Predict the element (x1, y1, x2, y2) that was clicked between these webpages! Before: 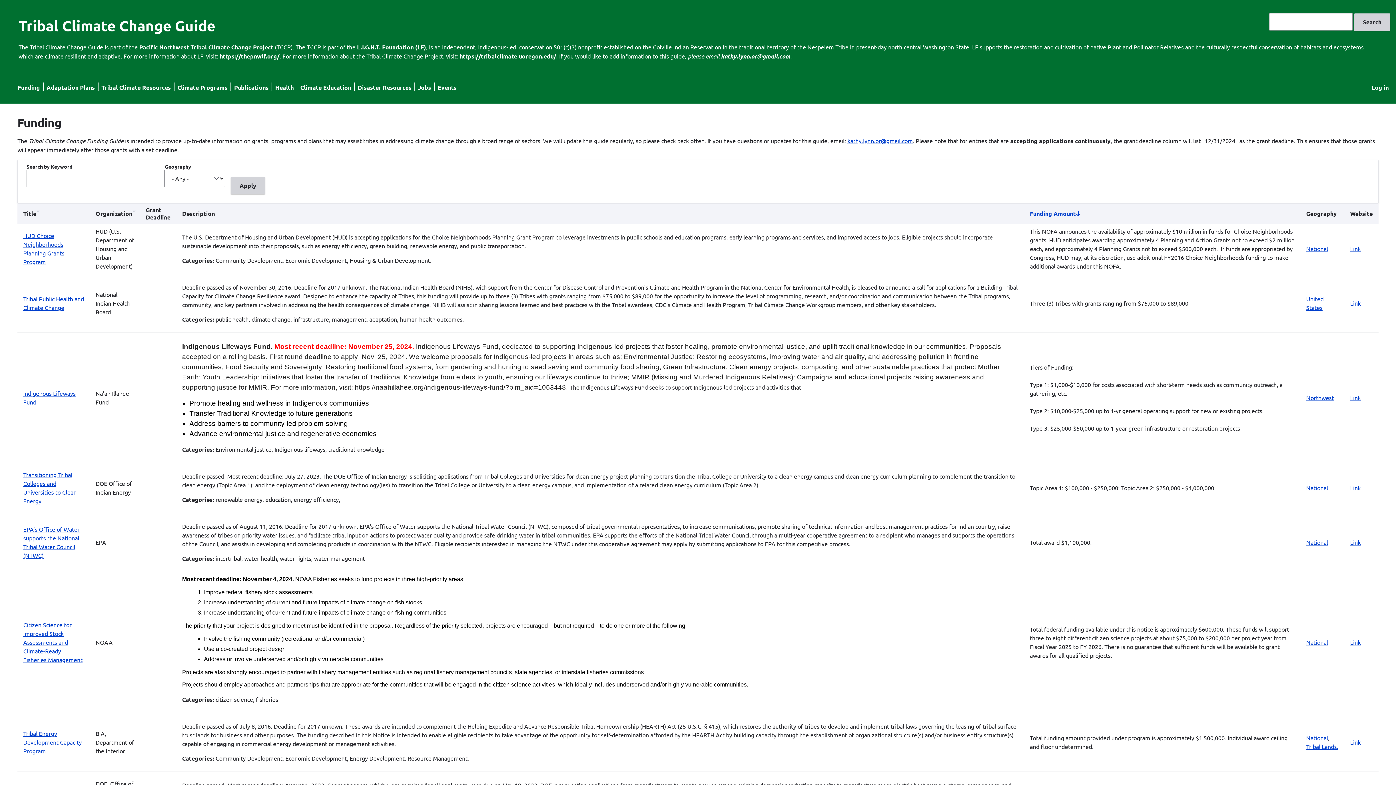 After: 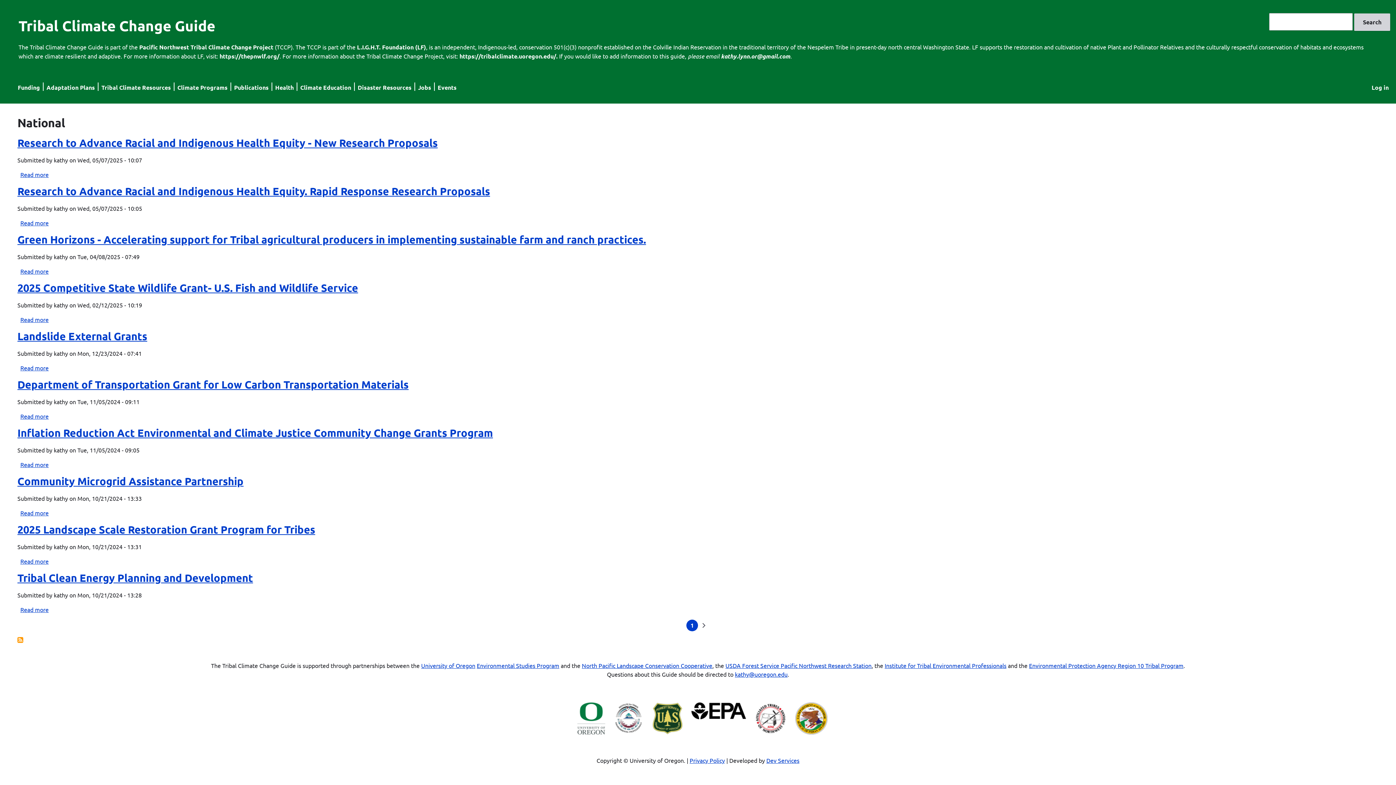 Action: bbox: (1306, 638, 1328, 646) label: National